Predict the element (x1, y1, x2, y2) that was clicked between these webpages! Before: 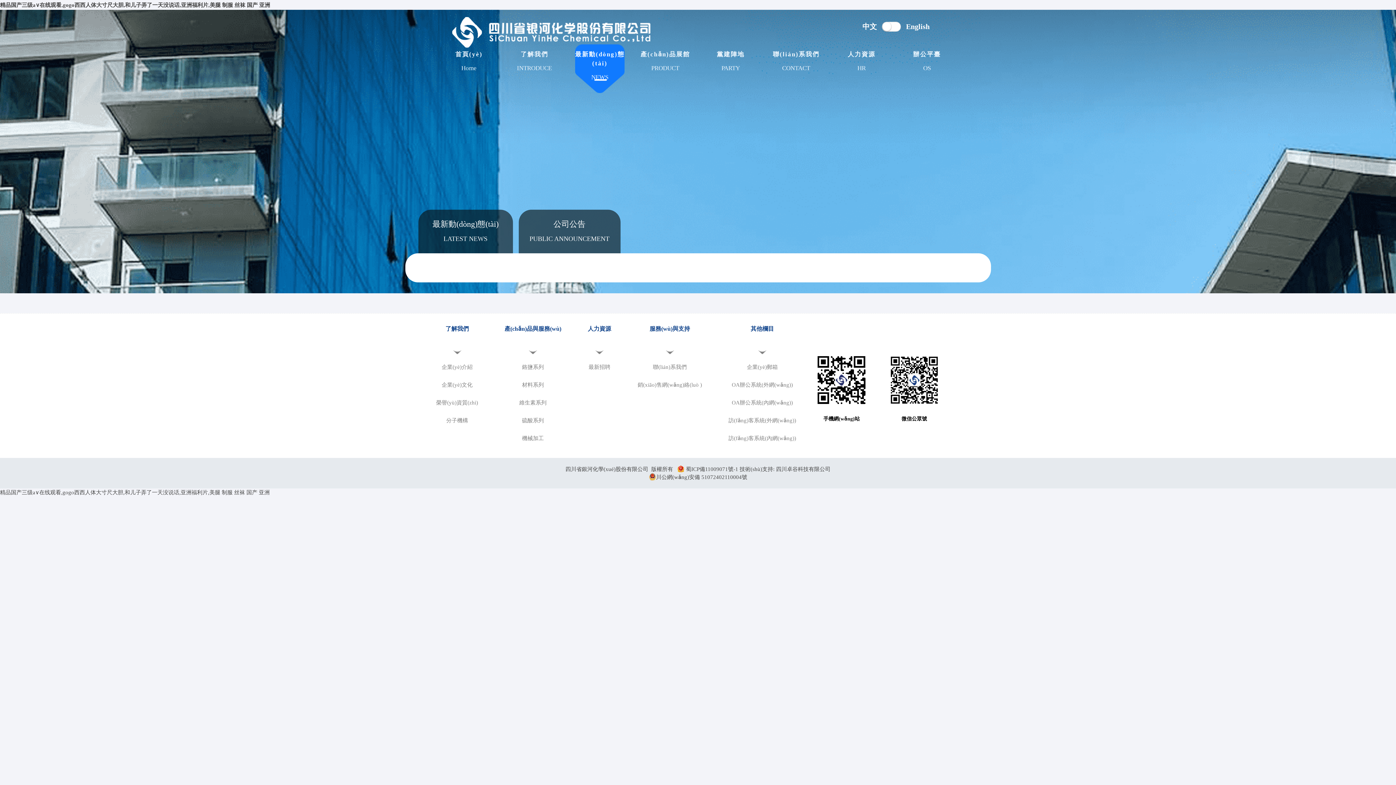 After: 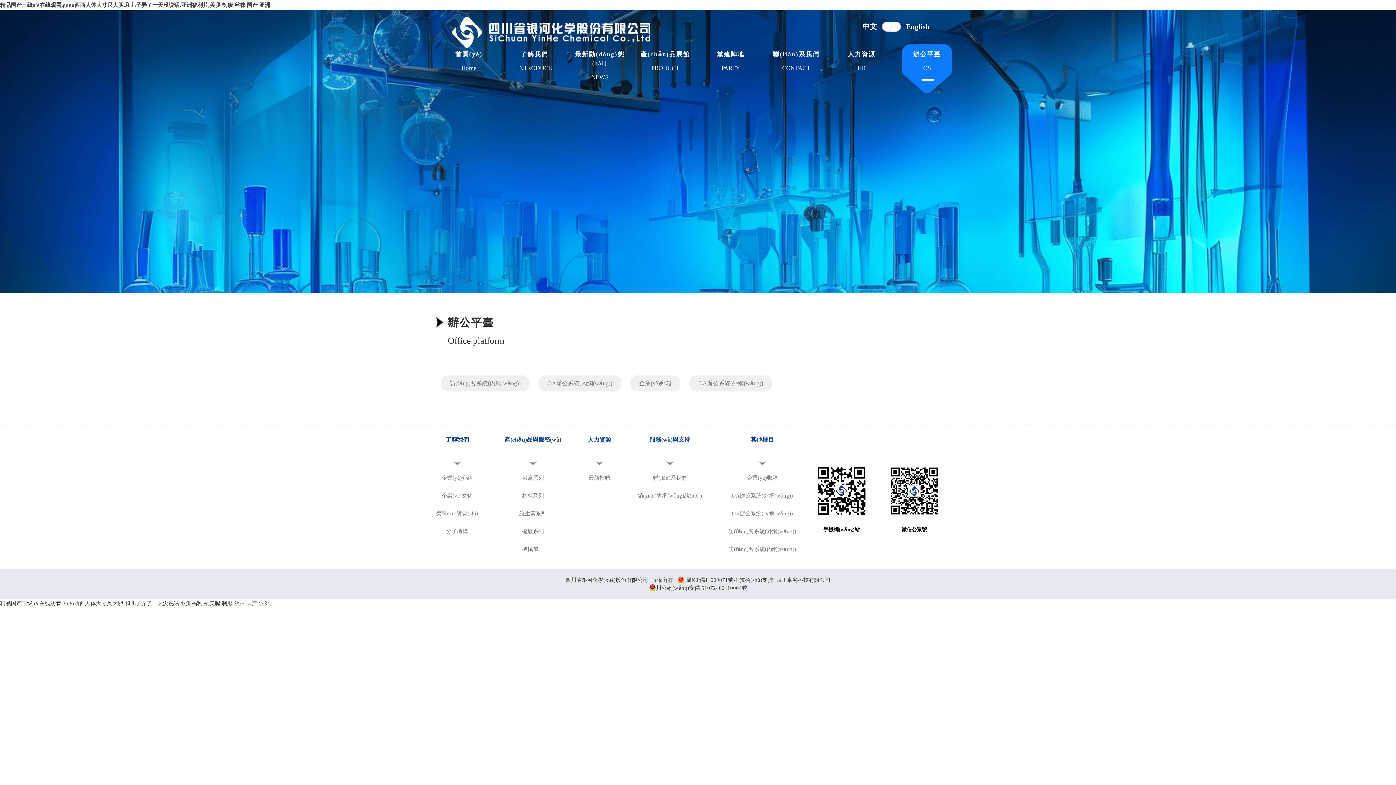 Action: bbox: (902, 44, 952, 93) label: 辦公平臺
OS